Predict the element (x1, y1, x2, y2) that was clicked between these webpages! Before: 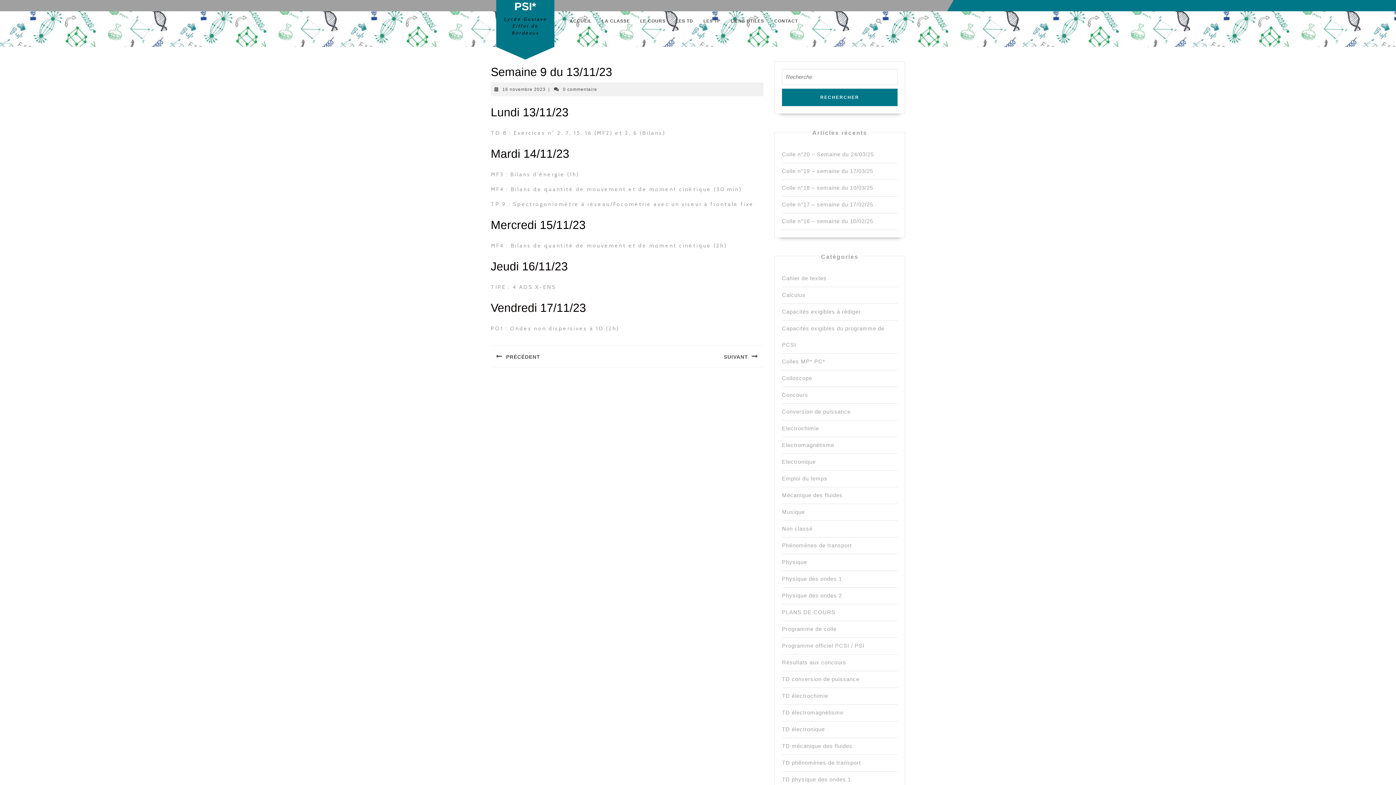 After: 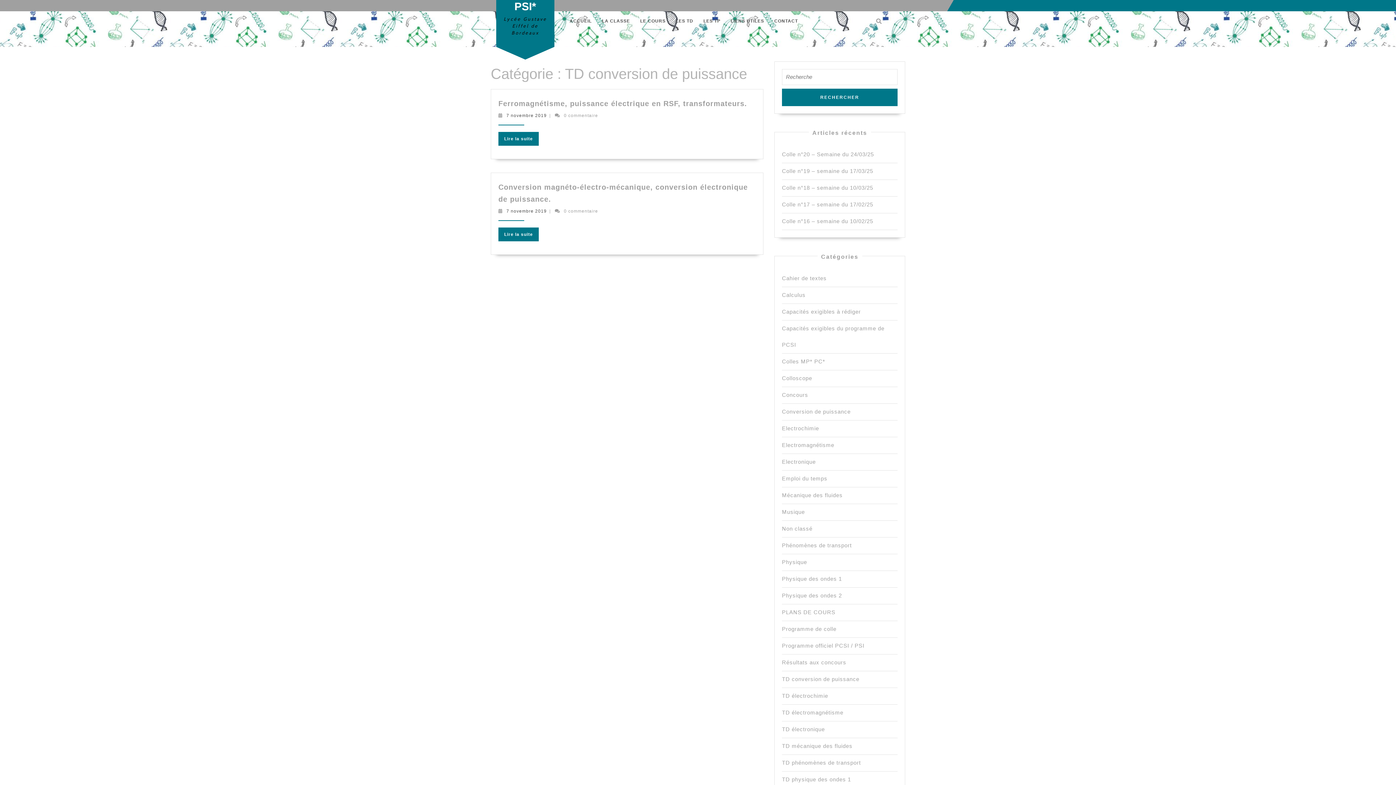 Action: label: TD conversion de puissance bbox: (782, 676, 859, 682)